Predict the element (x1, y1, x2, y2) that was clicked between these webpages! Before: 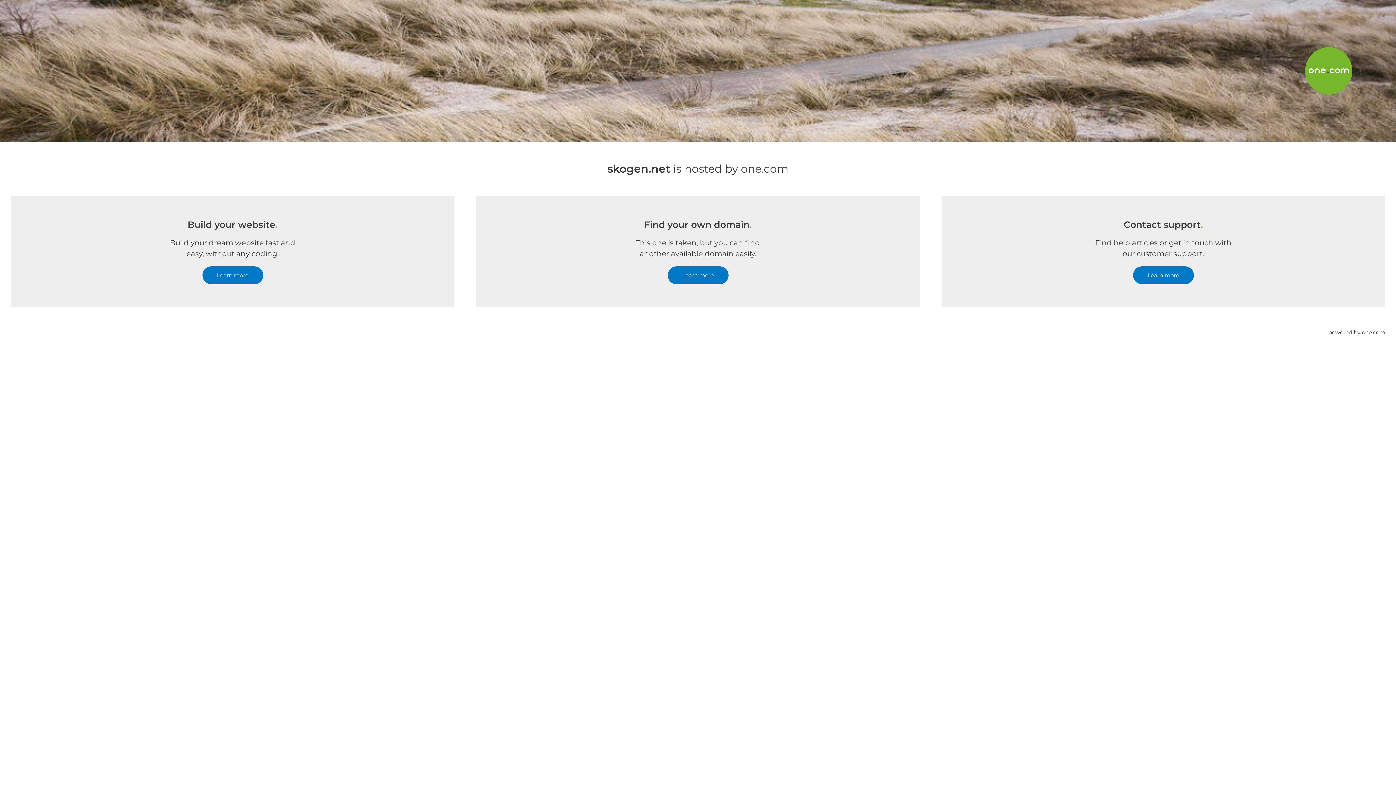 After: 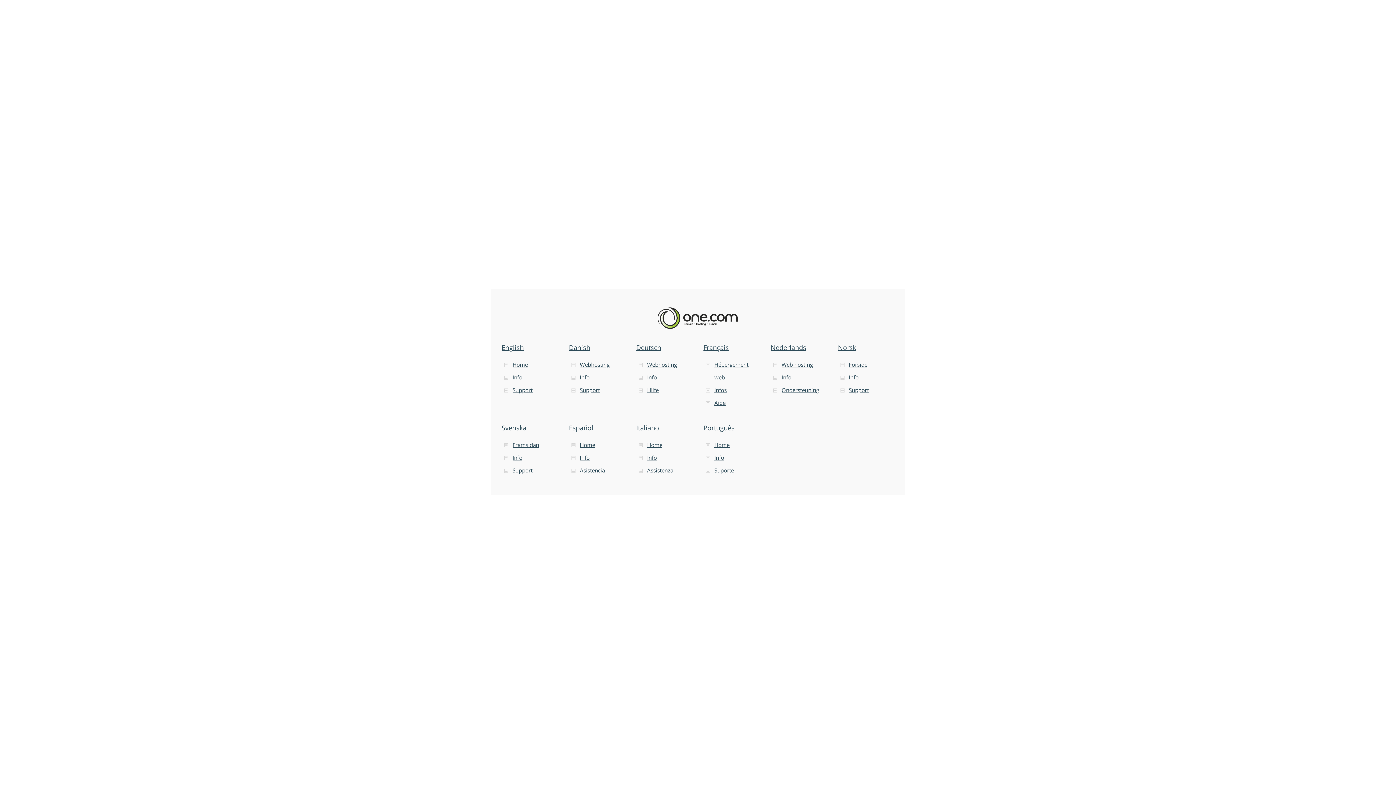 Action: bbox: (1328, 307, 1385, 357) label: powered by one.com